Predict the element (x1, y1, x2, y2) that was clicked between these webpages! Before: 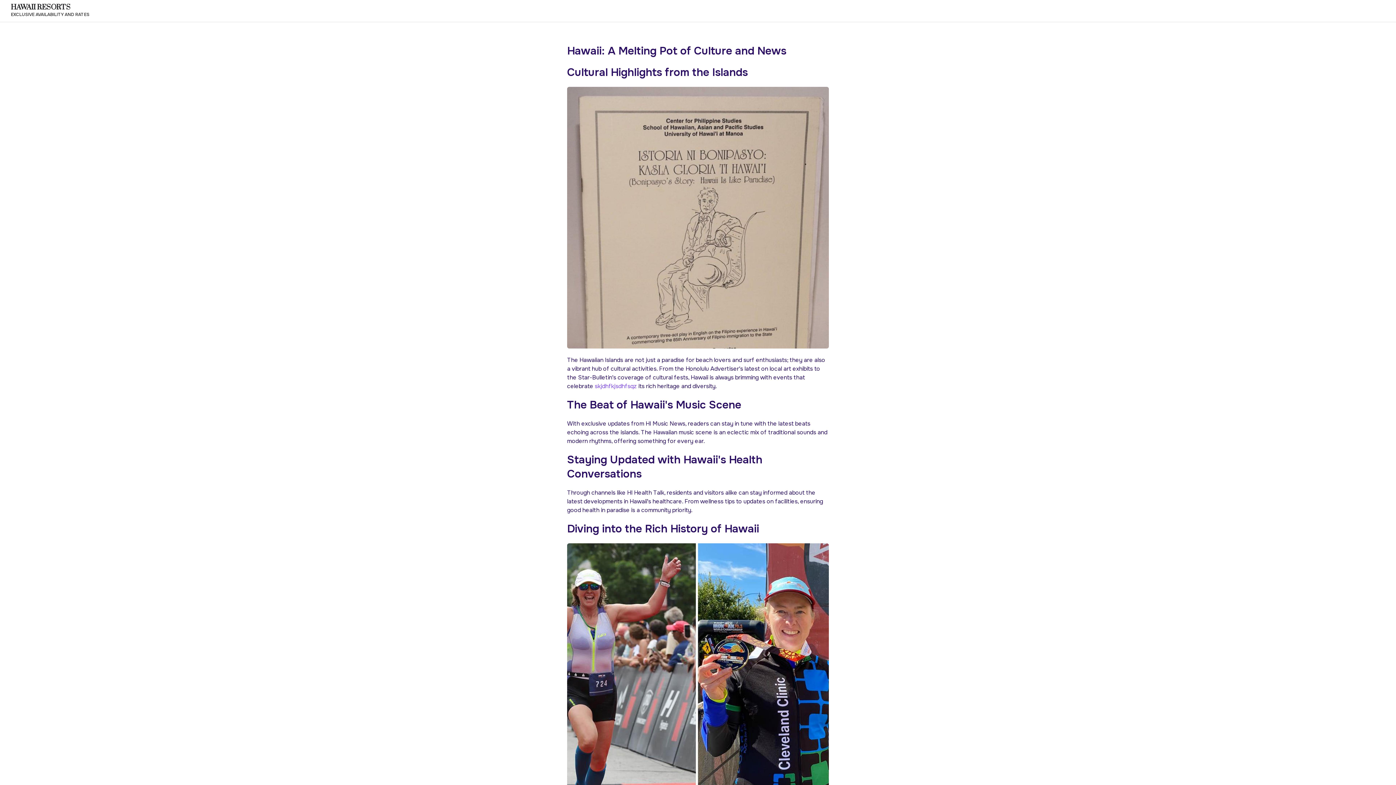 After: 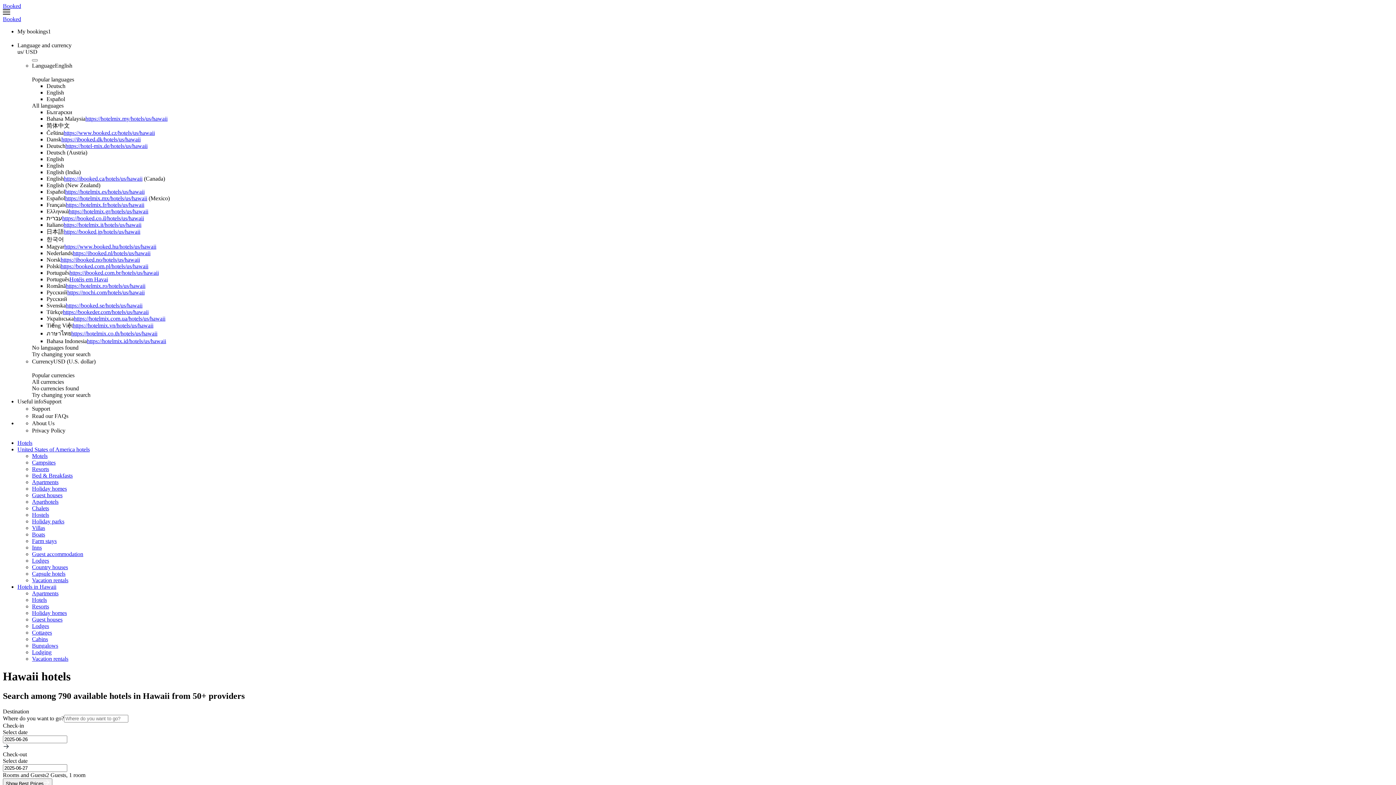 Action: bbox: (594, 382, 637, 390) label: skjdhfkjsdhfsqz